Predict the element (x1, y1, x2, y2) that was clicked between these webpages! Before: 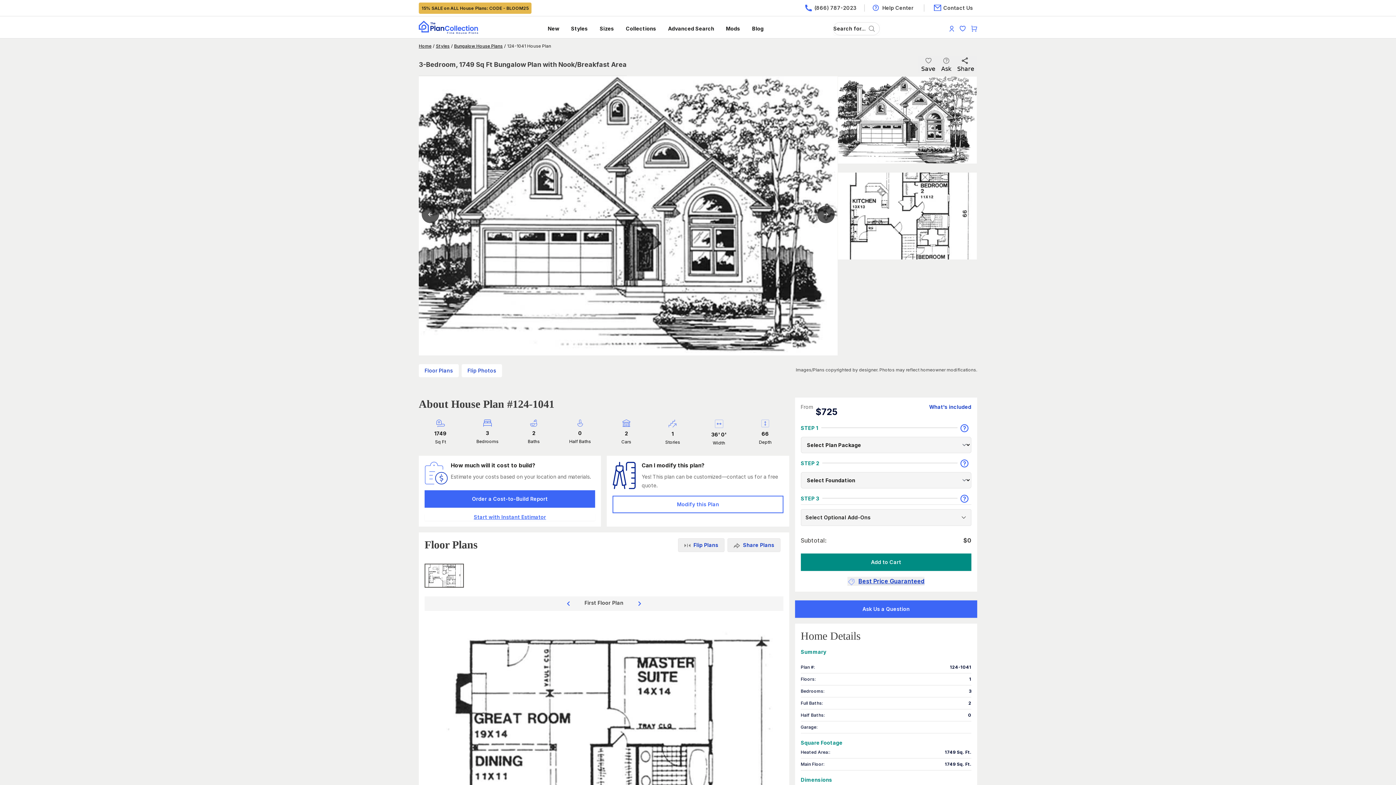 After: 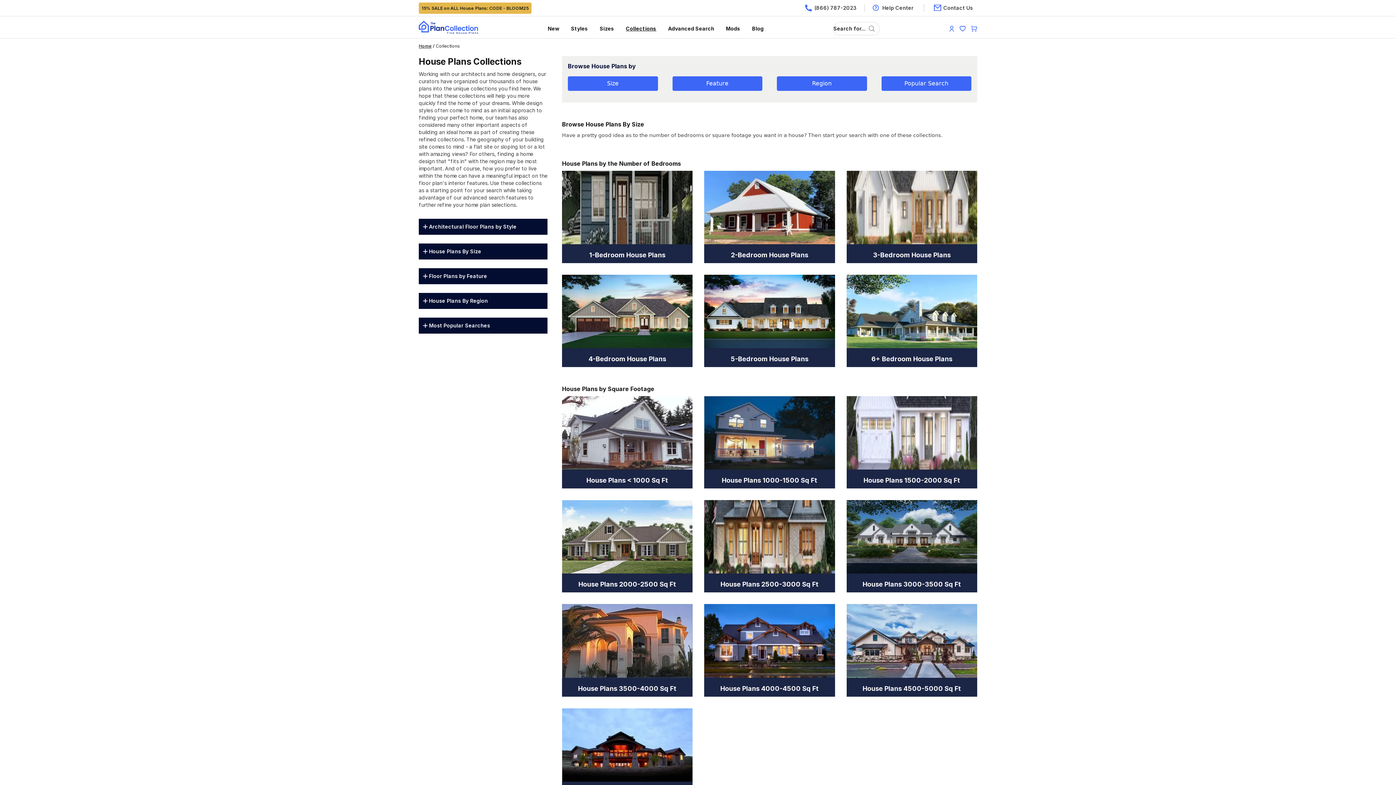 Action: label: Collections bbox: (626, 25, 656, 32)